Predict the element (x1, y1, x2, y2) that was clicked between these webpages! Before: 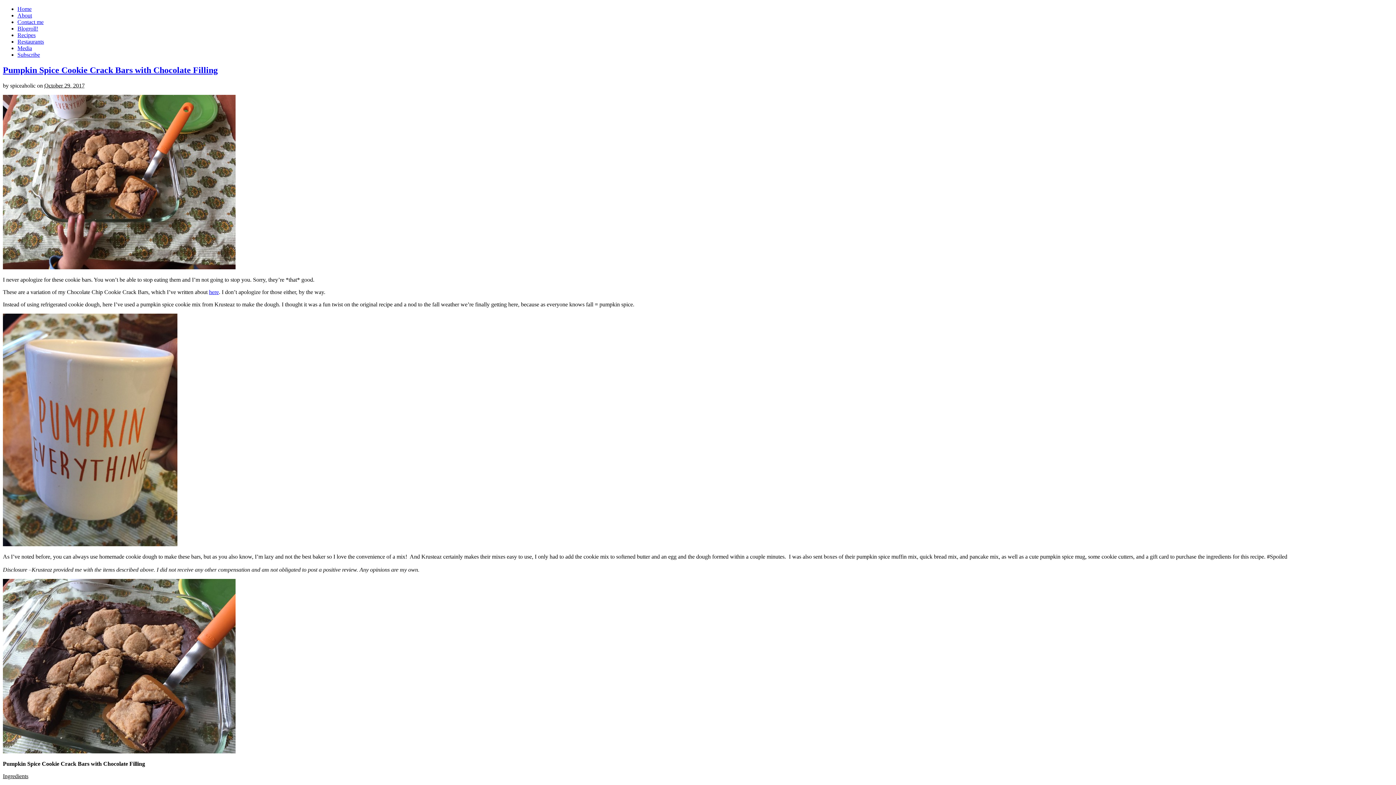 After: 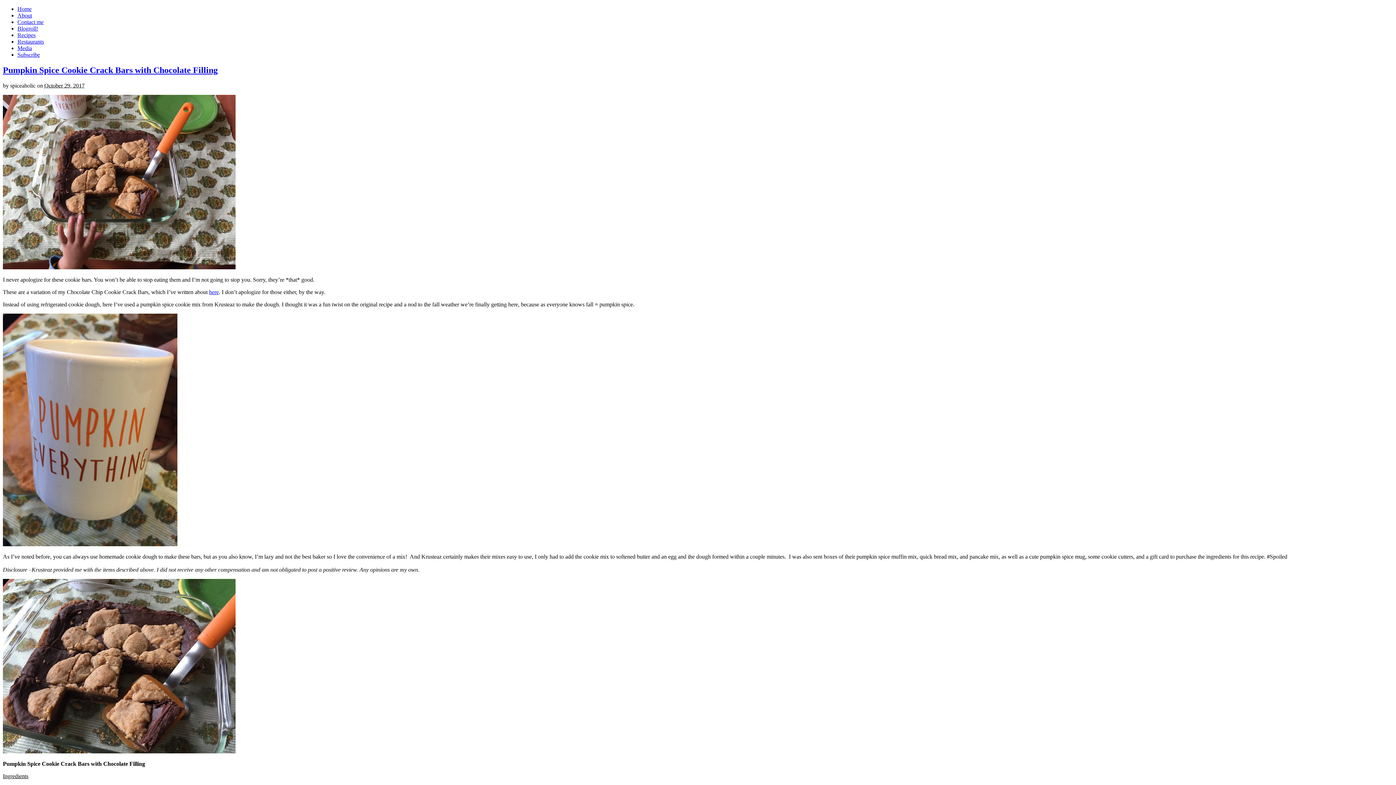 Action: label: Media bbox: (17, 45, 32, 51)